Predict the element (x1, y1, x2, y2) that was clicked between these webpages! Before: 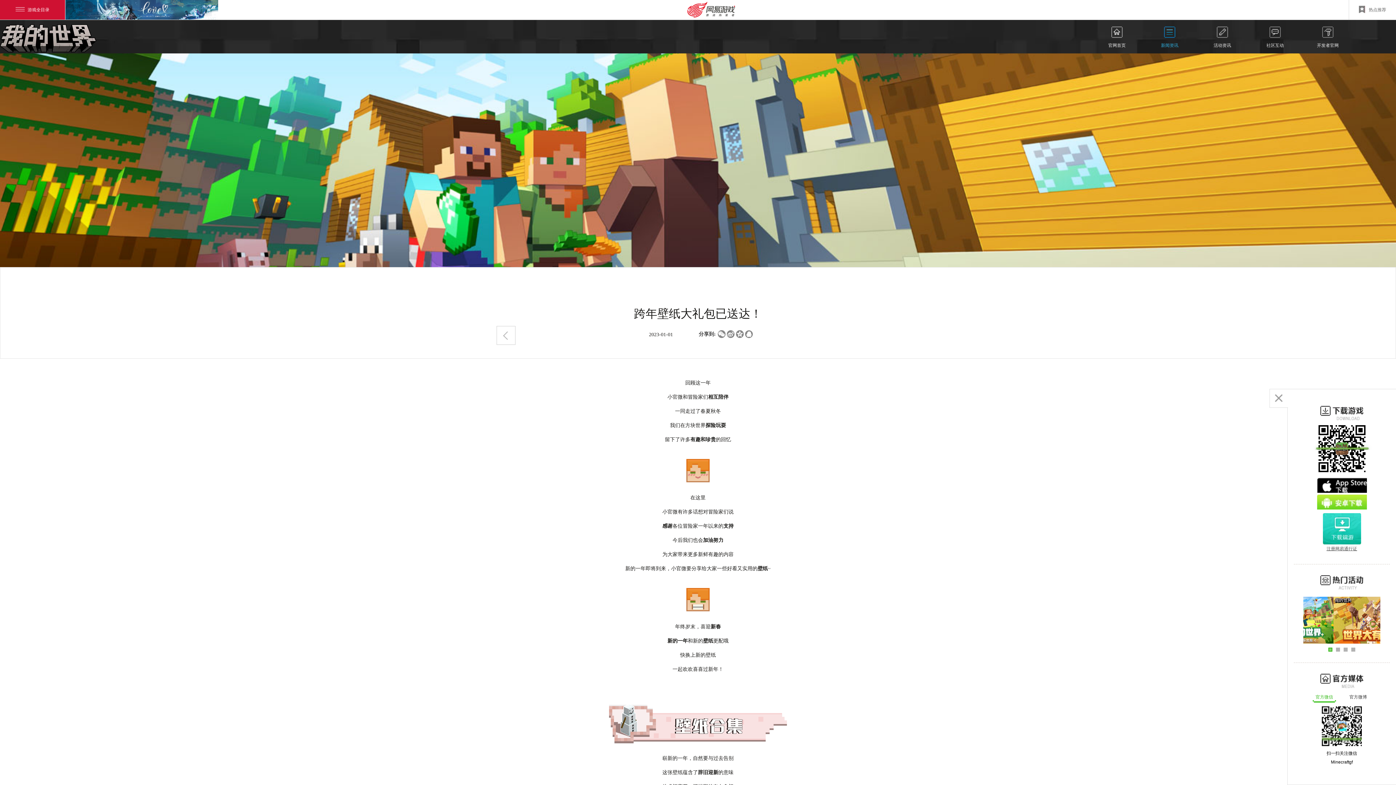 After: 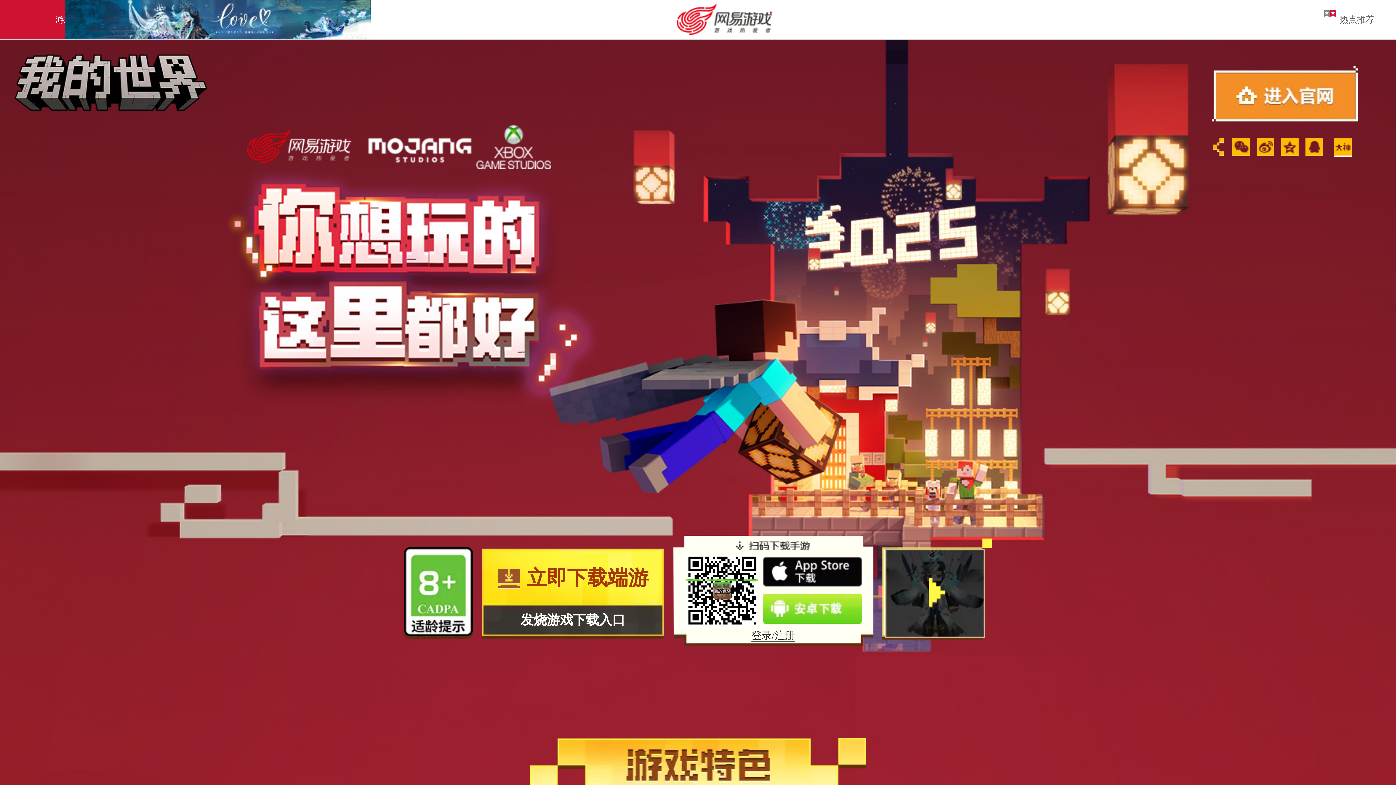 Action: bbox: (0, 24, 96, 60)